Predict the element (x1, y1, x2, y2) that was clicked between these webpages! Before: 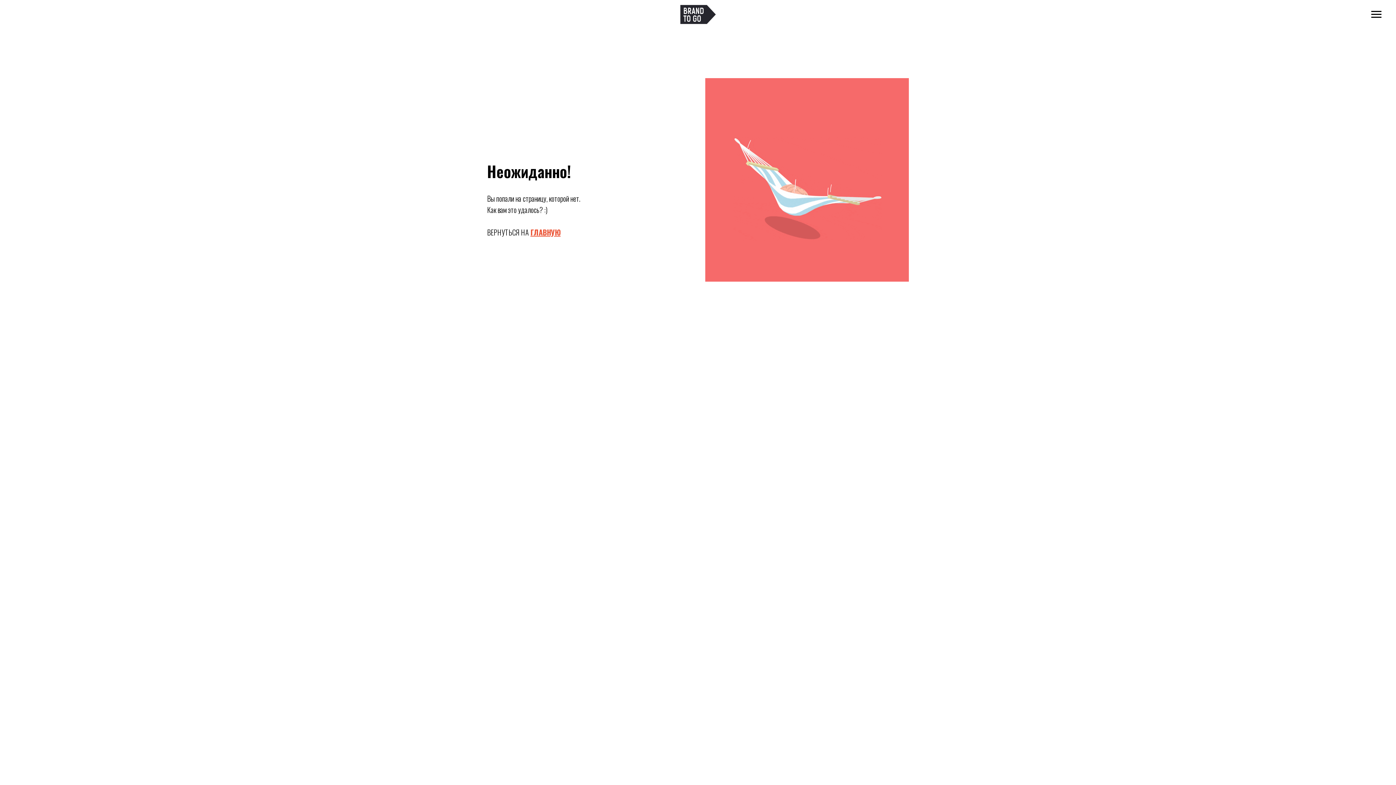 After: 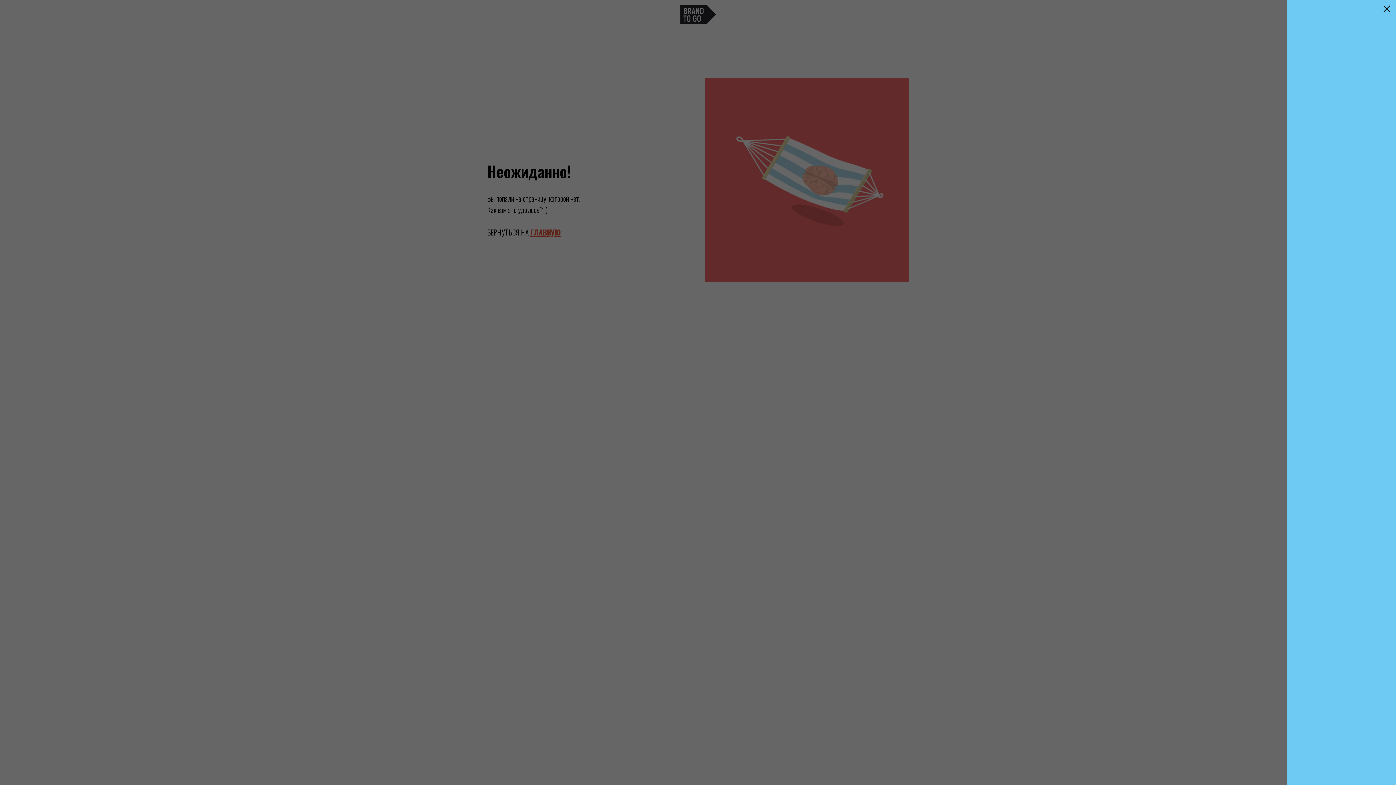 Action: label: Navigation menu bbox: (1371, 10, 1381, 18)